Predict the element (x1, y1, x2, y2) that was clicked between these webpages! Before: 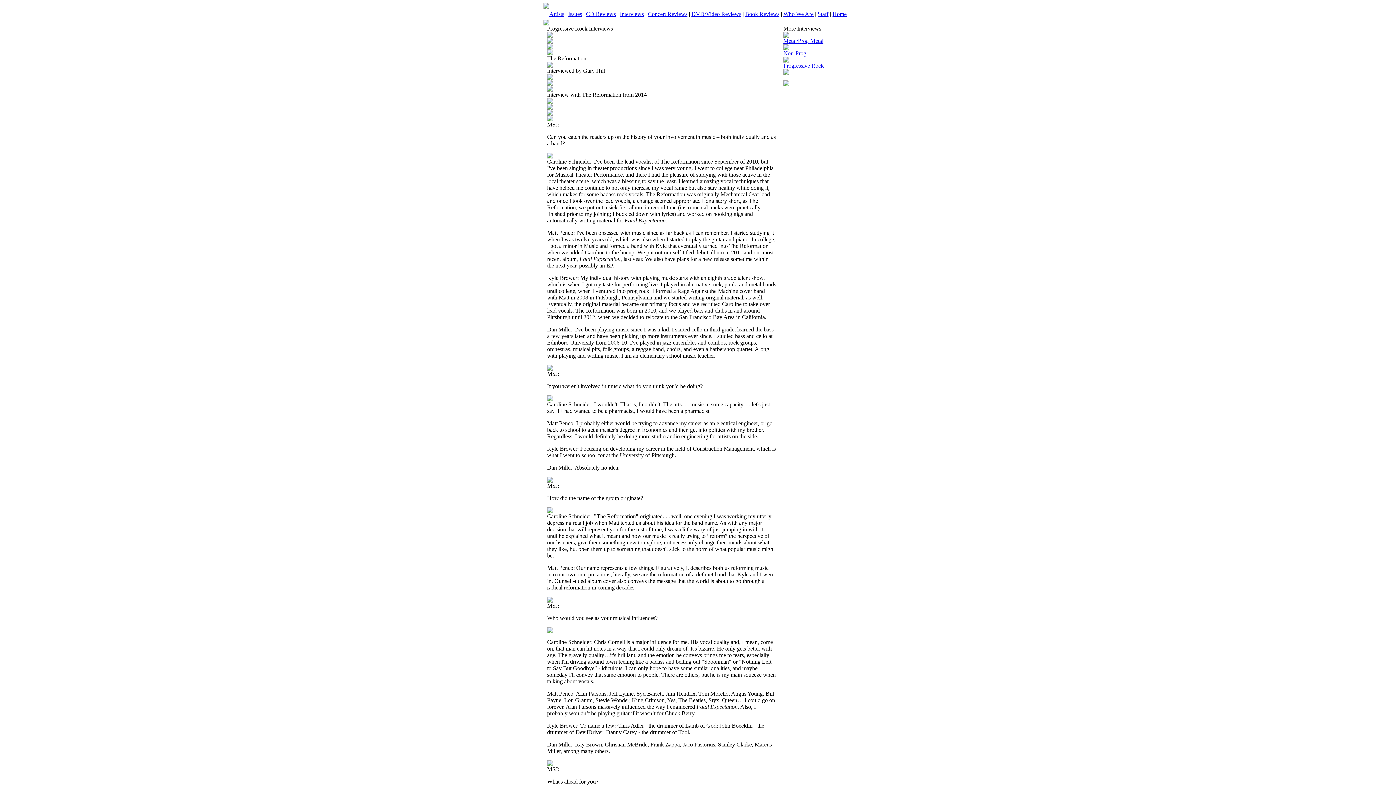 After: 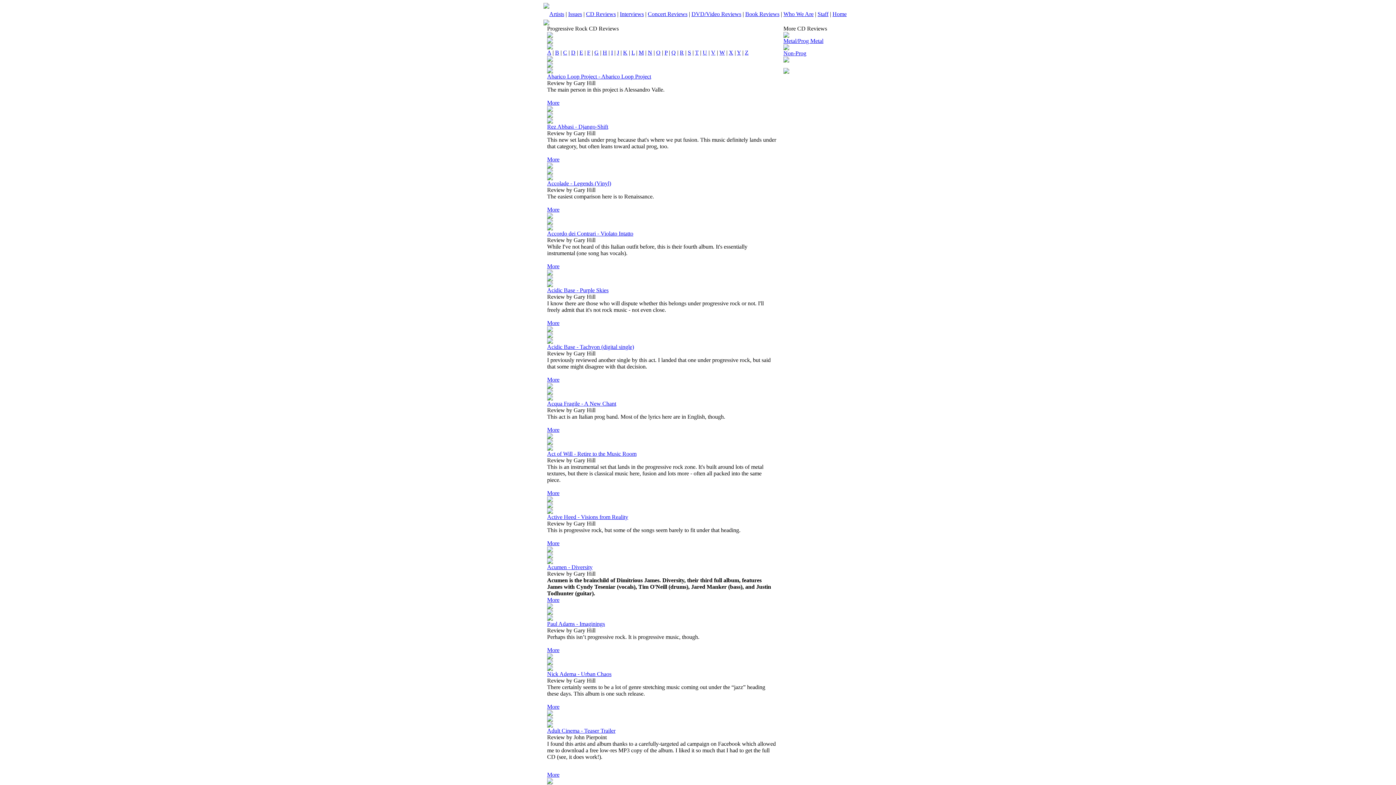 Action: label: CD Reviews bbox: (586, 10, 616, 17)